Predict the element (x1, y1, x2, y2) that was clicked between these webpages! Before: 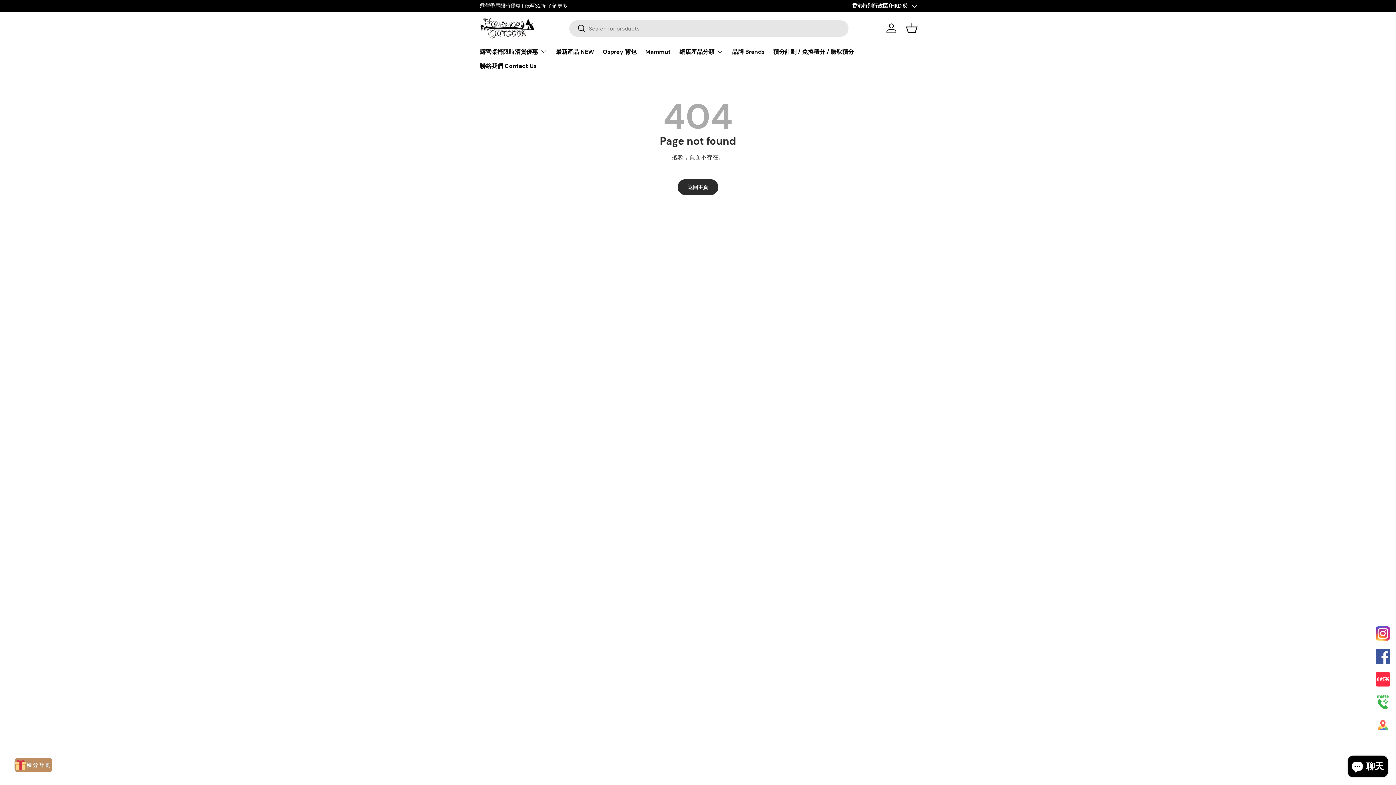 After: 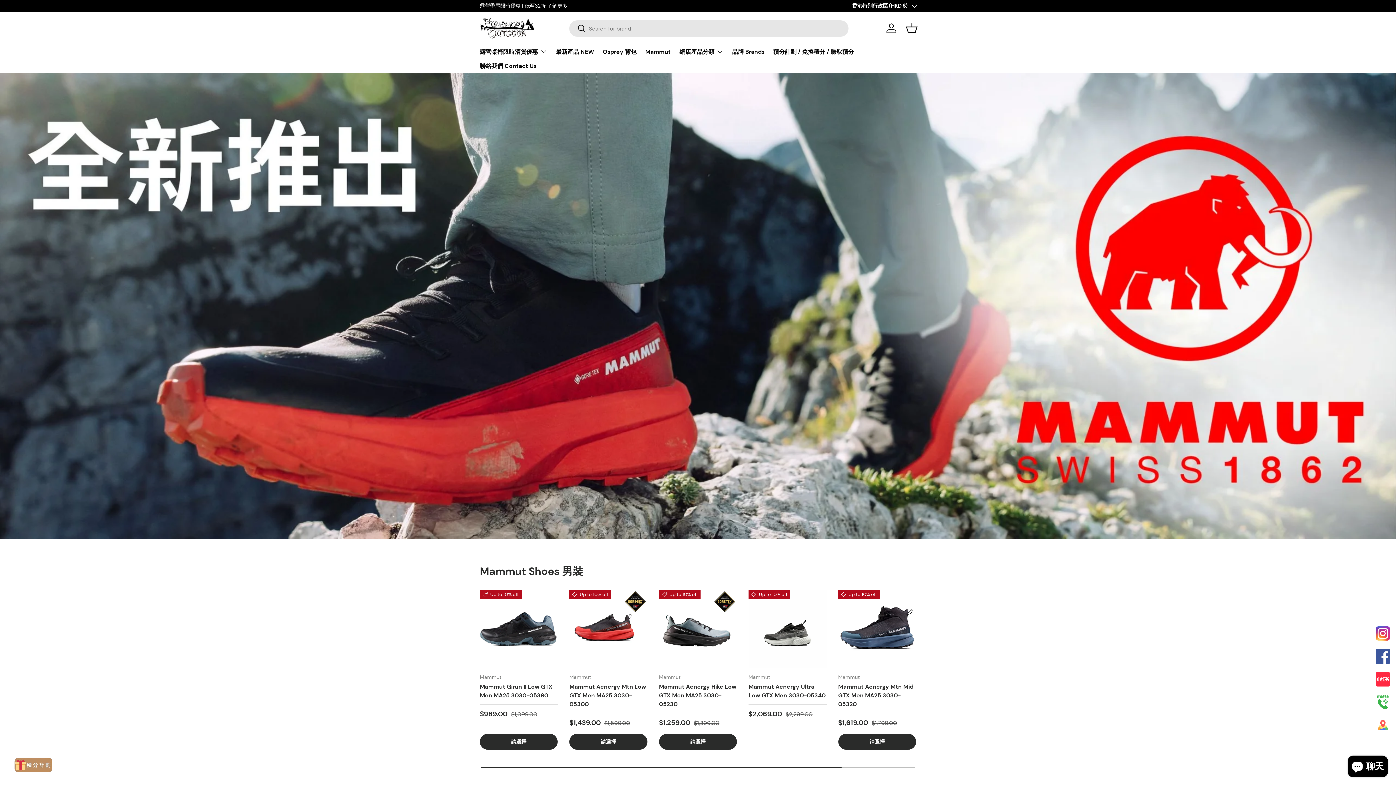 Action: bbox: (677, 179, 718, 195) label: 返回主頁